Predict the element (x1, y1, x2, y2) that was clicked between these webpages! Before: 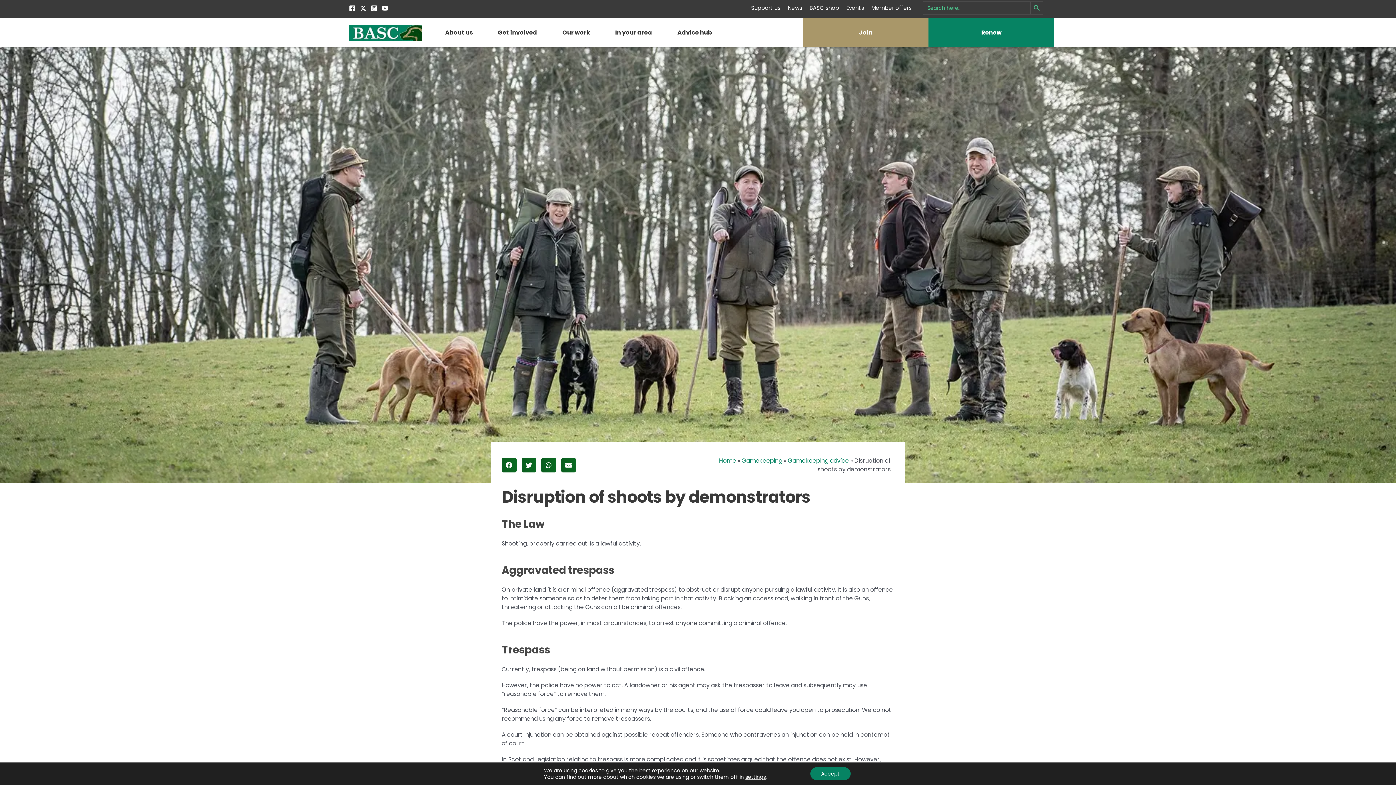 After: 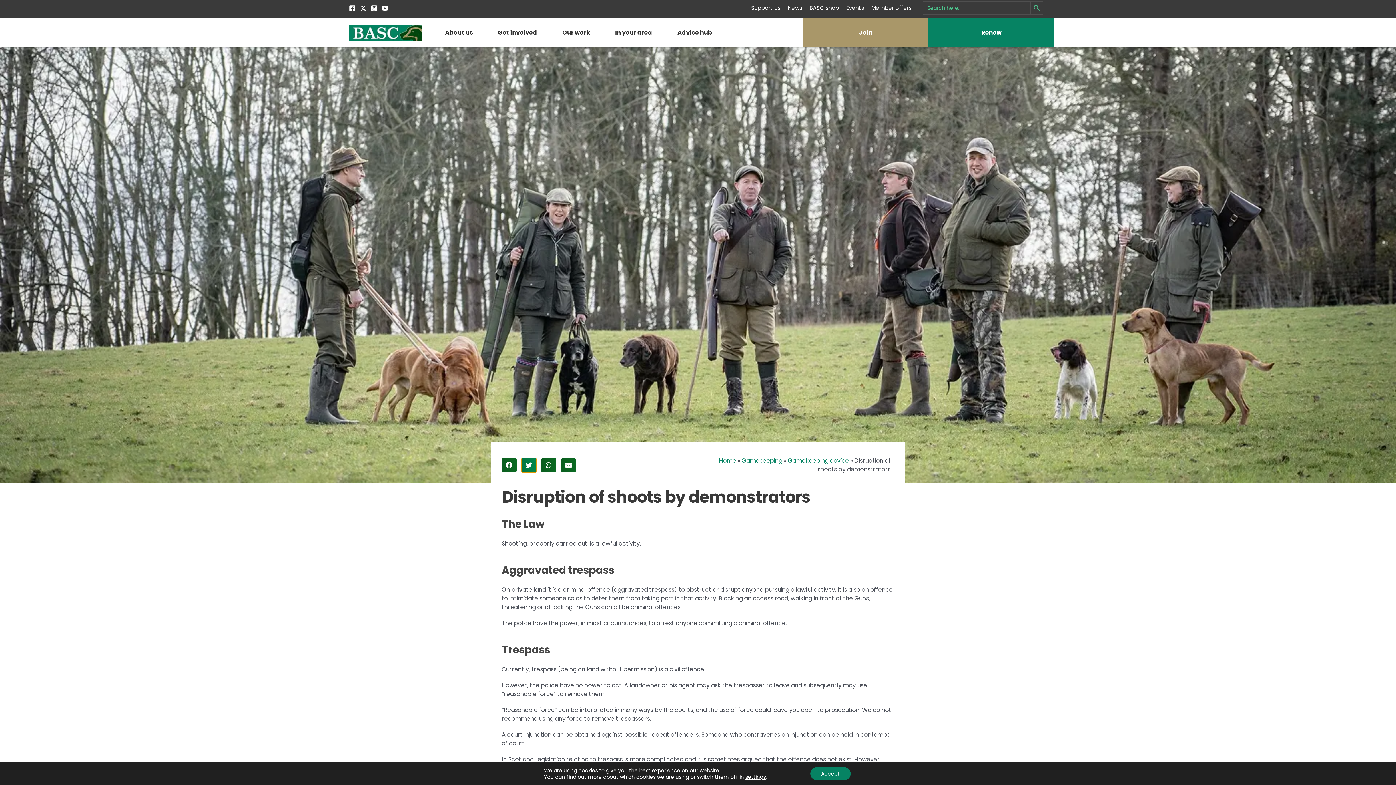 Action: bbox: (521, 458, 536, 472) label: Share on twitter